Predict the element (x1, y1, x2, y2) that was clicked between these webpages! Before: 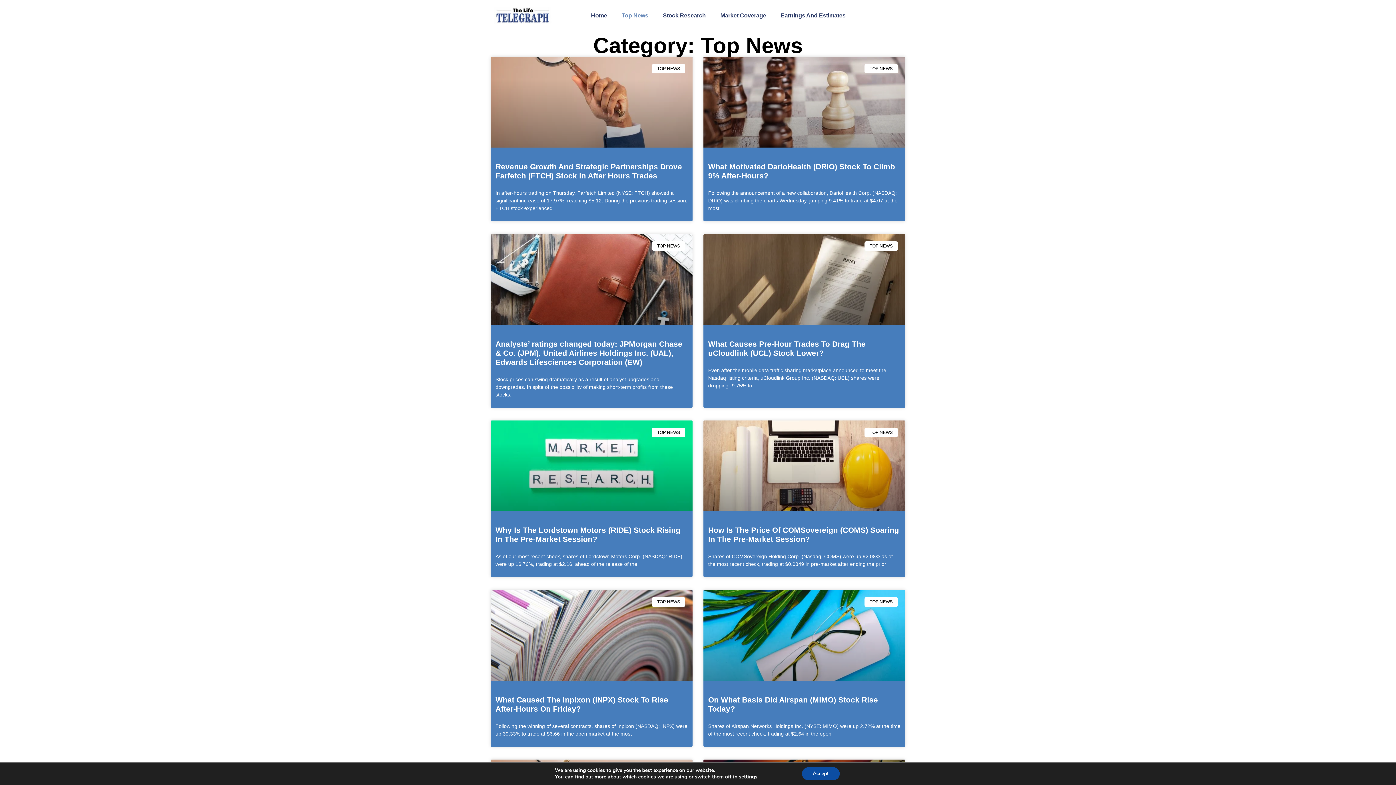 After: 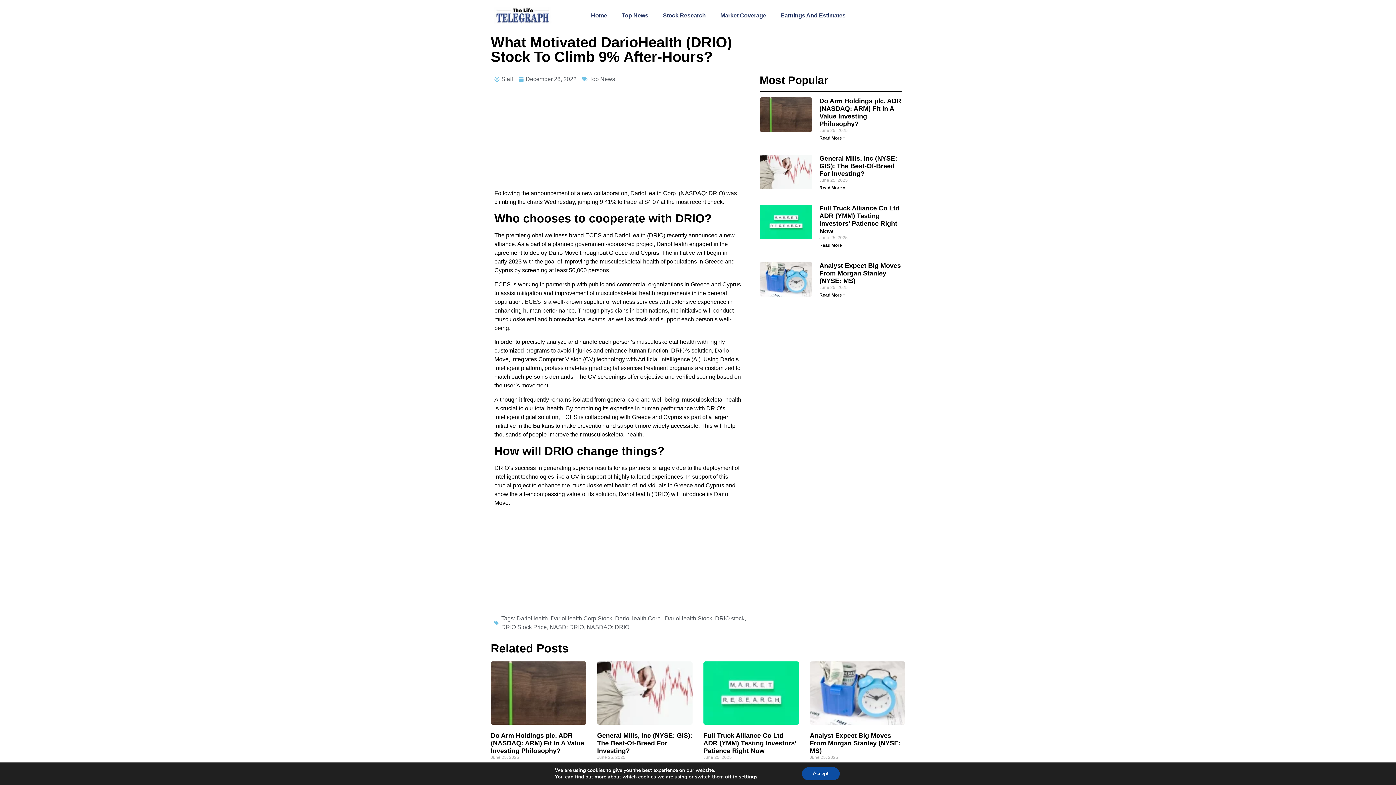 Action: bbox: (703, 56, 905, 147)